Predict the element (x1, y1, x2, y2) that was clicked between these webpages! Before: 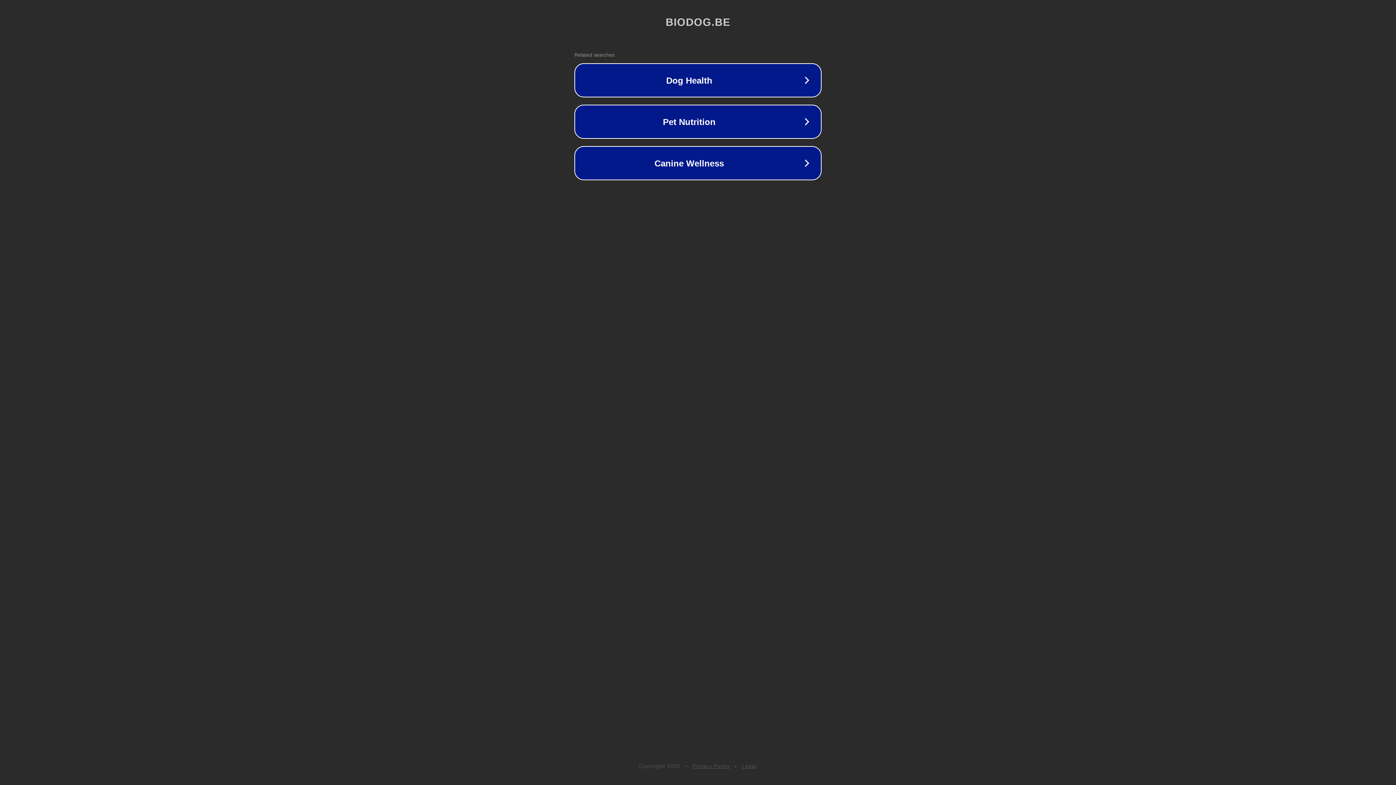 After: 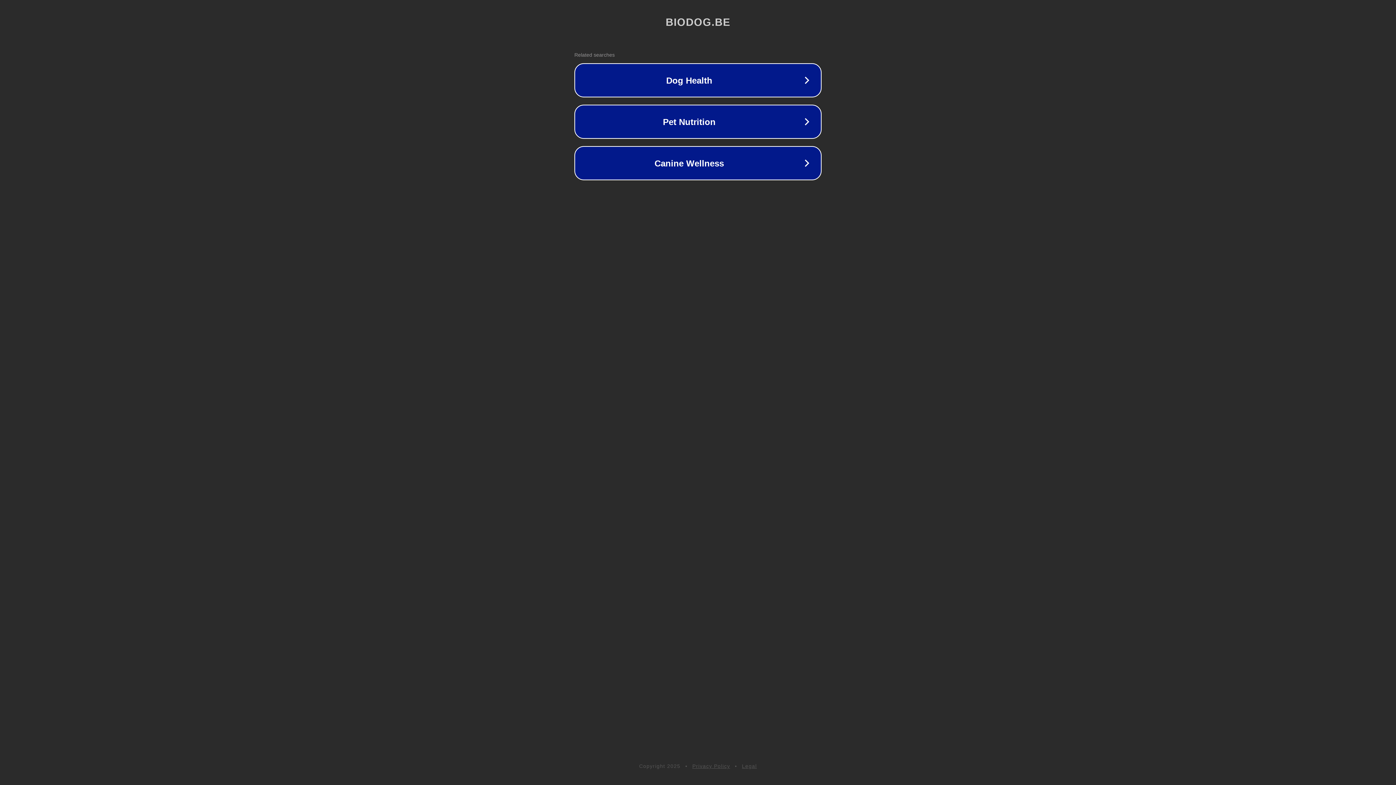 Action: bbox: (692, 763, 730, 769) label: Privacy Policy